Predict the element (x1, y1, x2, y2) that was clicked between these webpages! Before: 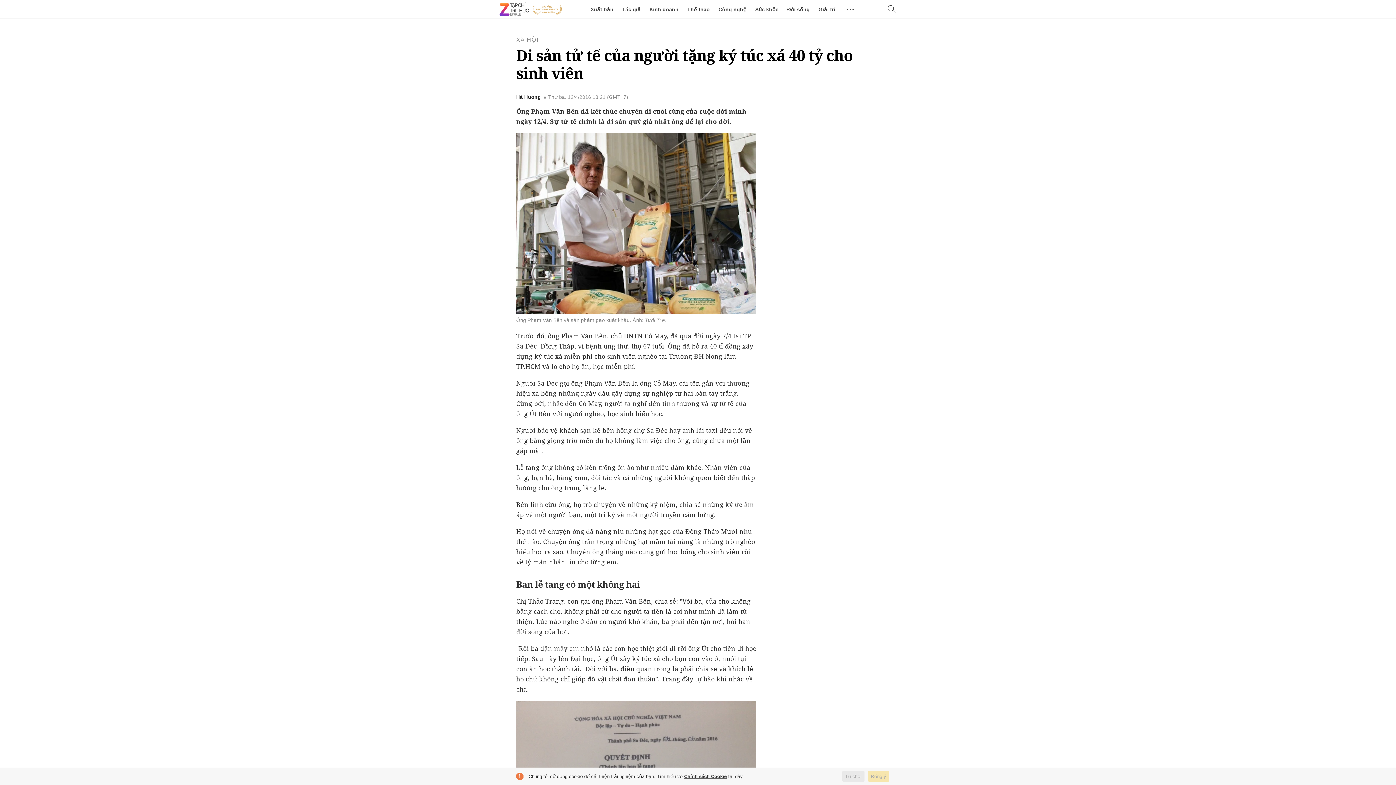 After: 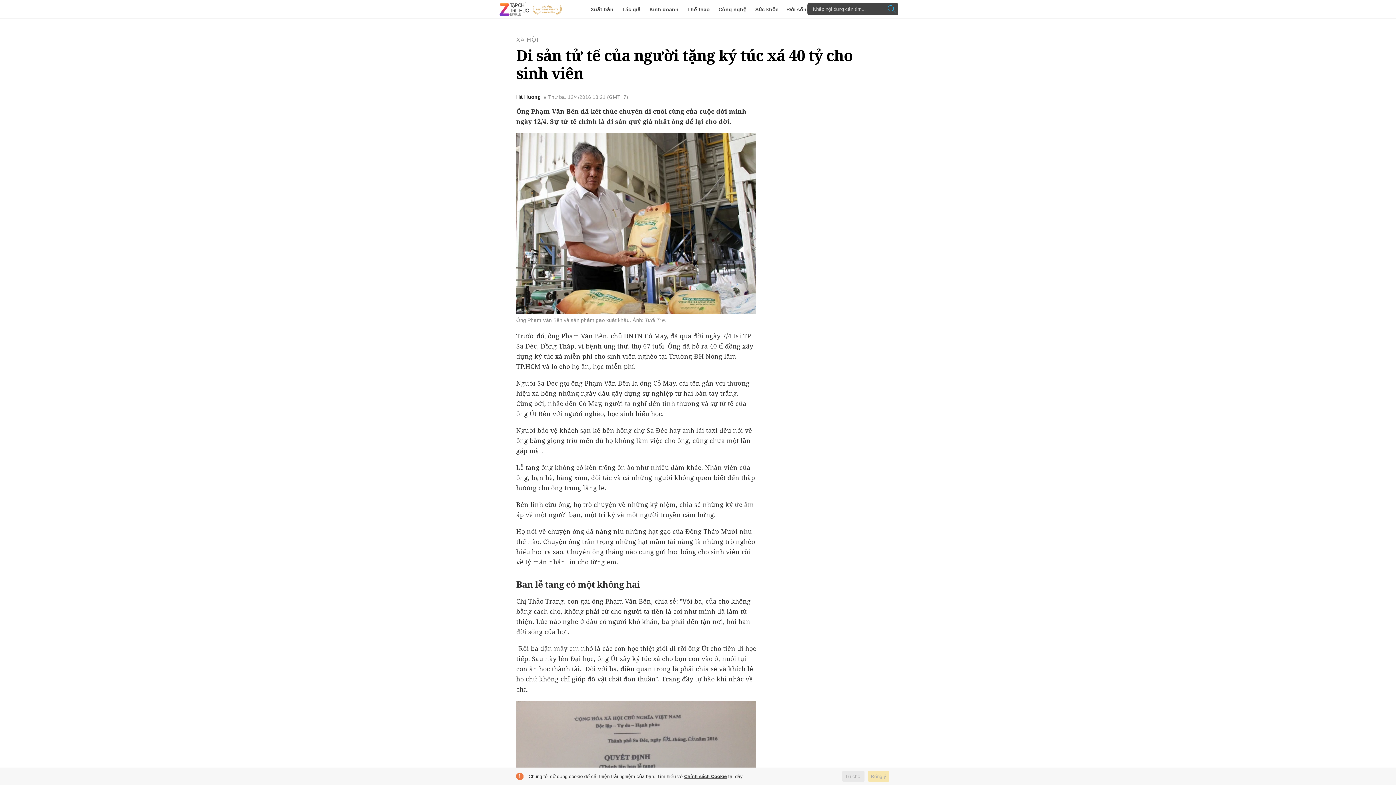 Action: bbox: (885, 4, 898, 14) label: Tìm kiếm